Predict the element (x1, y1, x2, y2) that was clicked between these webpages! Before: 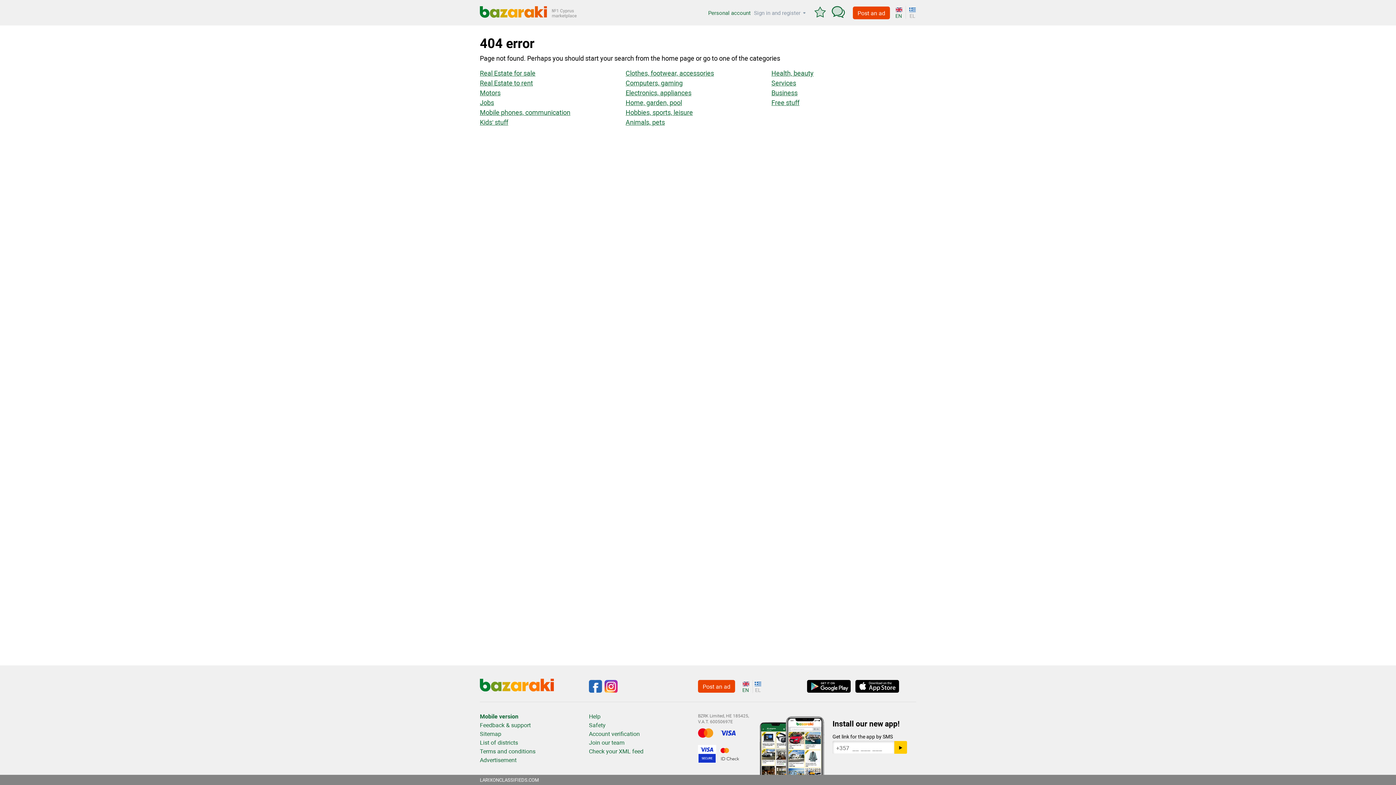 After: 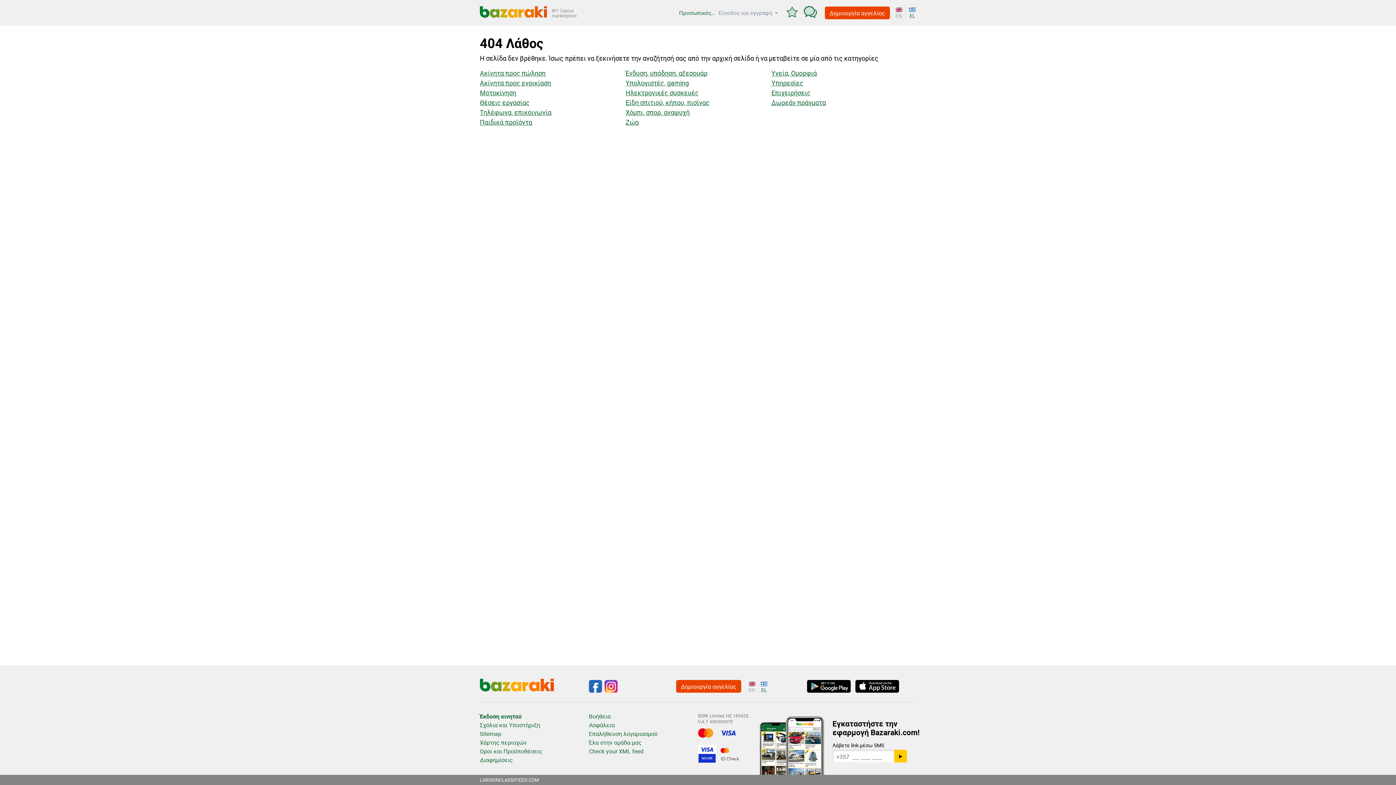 Action: bbox: (753, 680, 761, 693) label: EL